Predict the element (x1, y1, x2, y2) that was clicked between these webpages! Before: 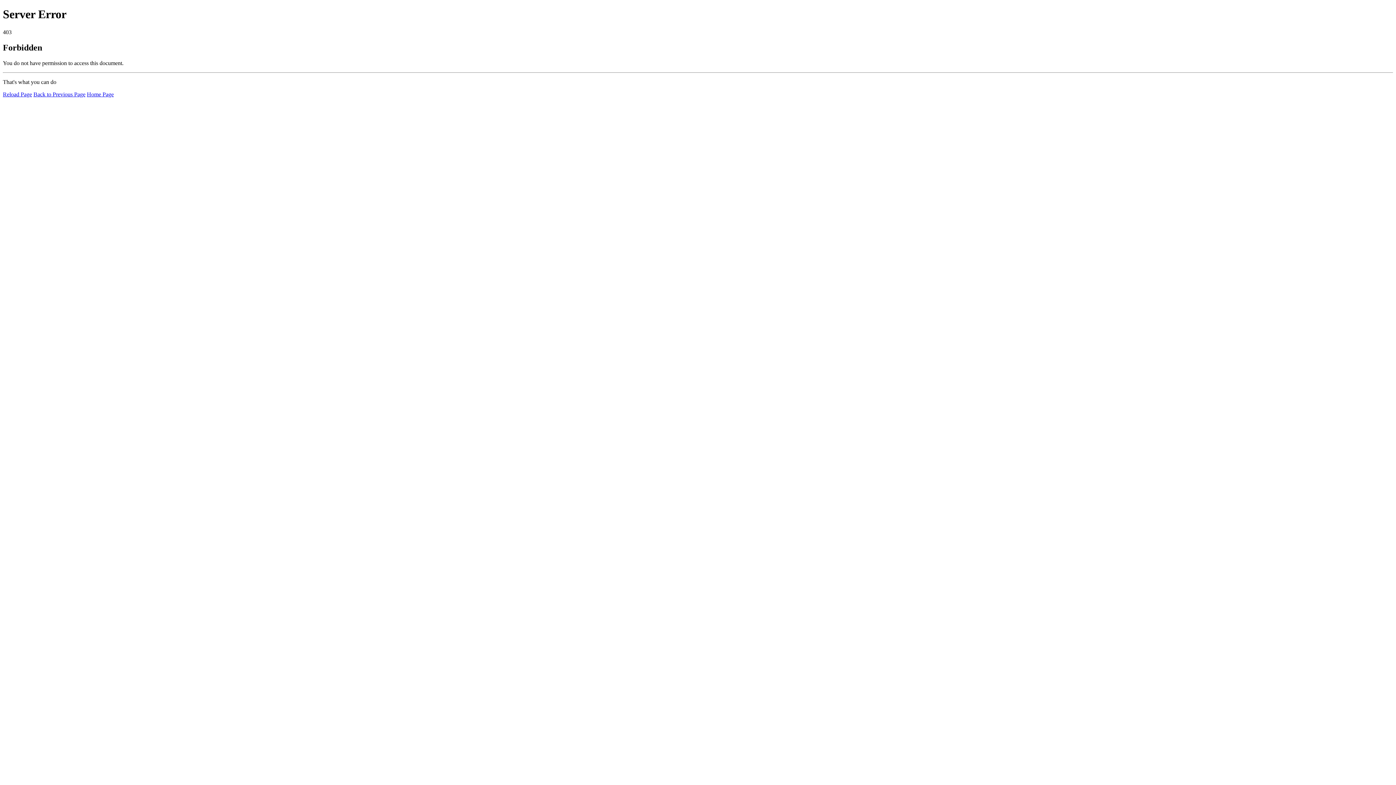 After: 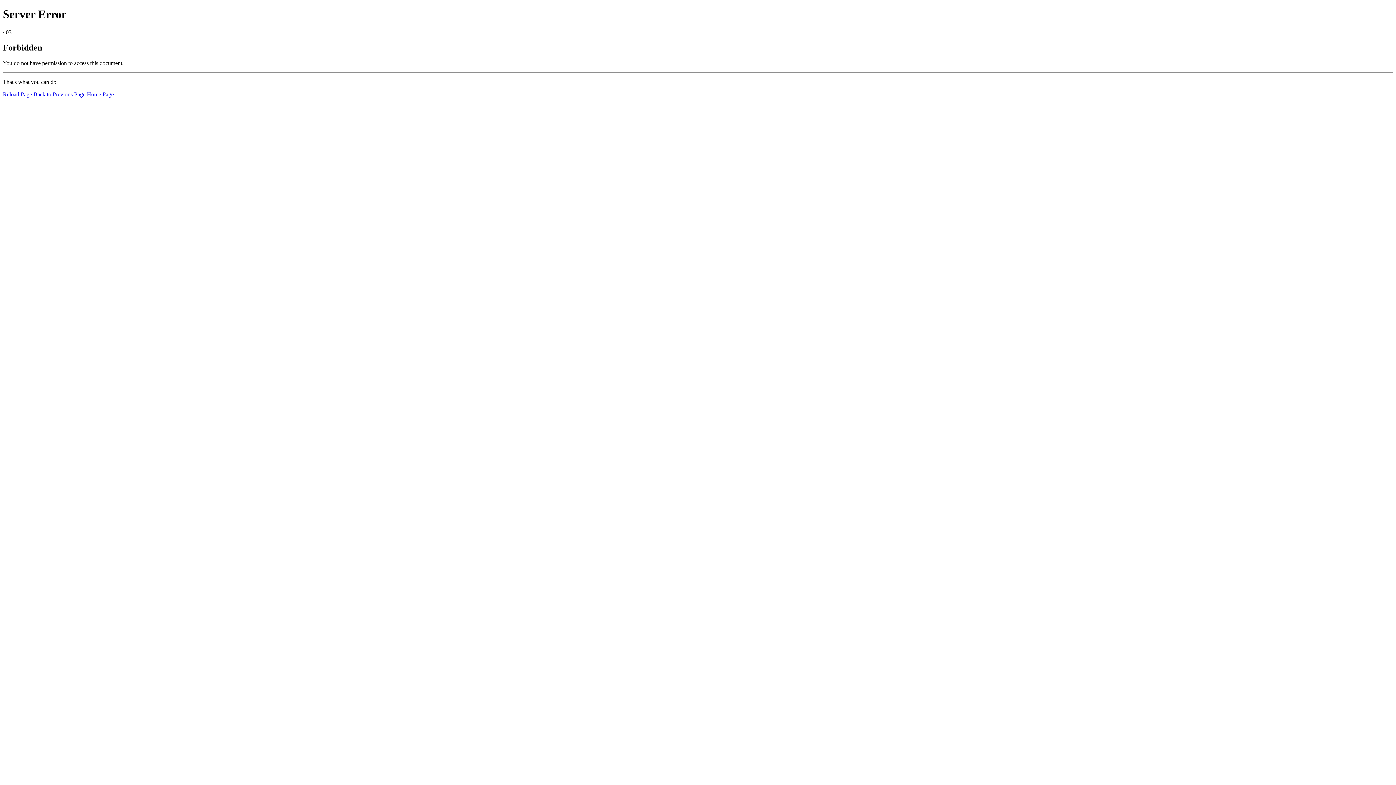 Action: bbox: (2, 91, 32, 97) label: Reload Page